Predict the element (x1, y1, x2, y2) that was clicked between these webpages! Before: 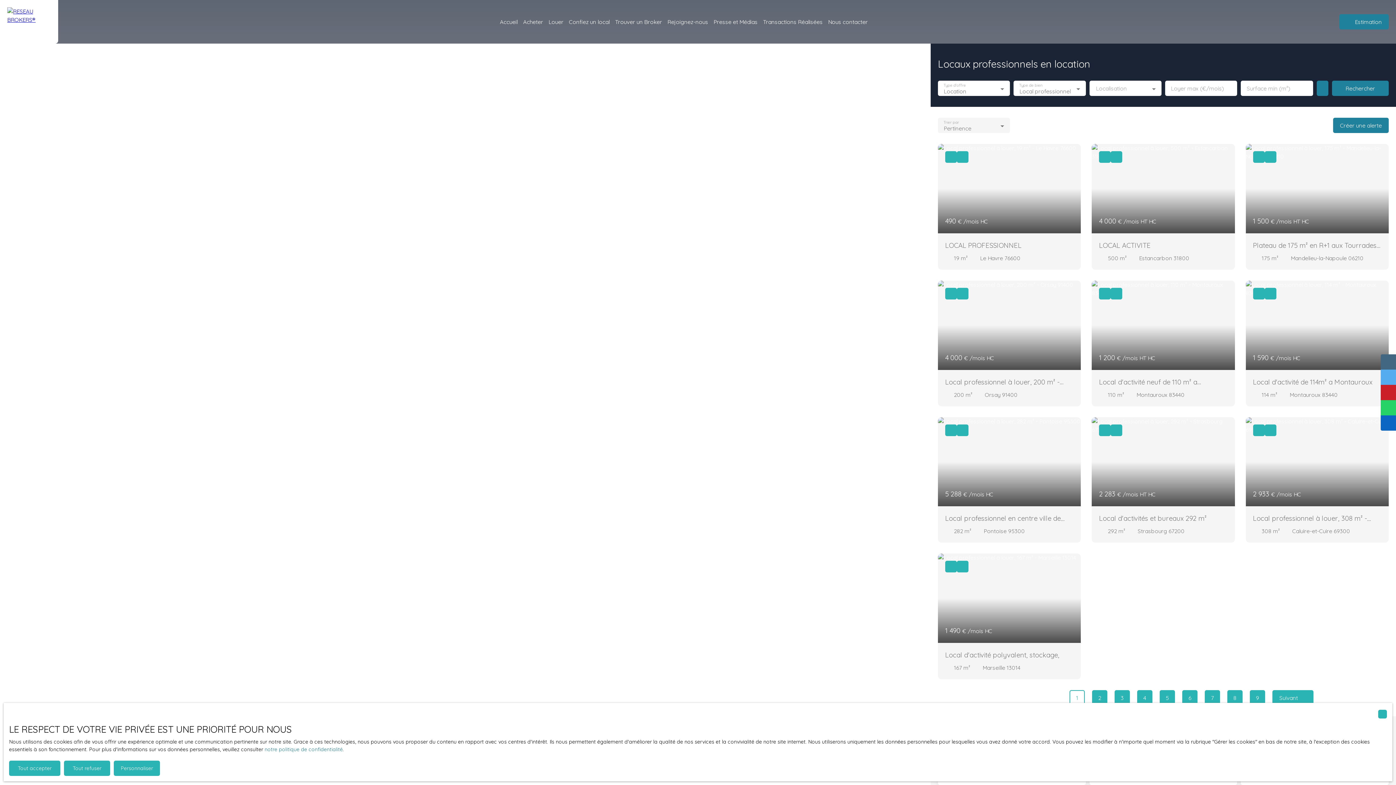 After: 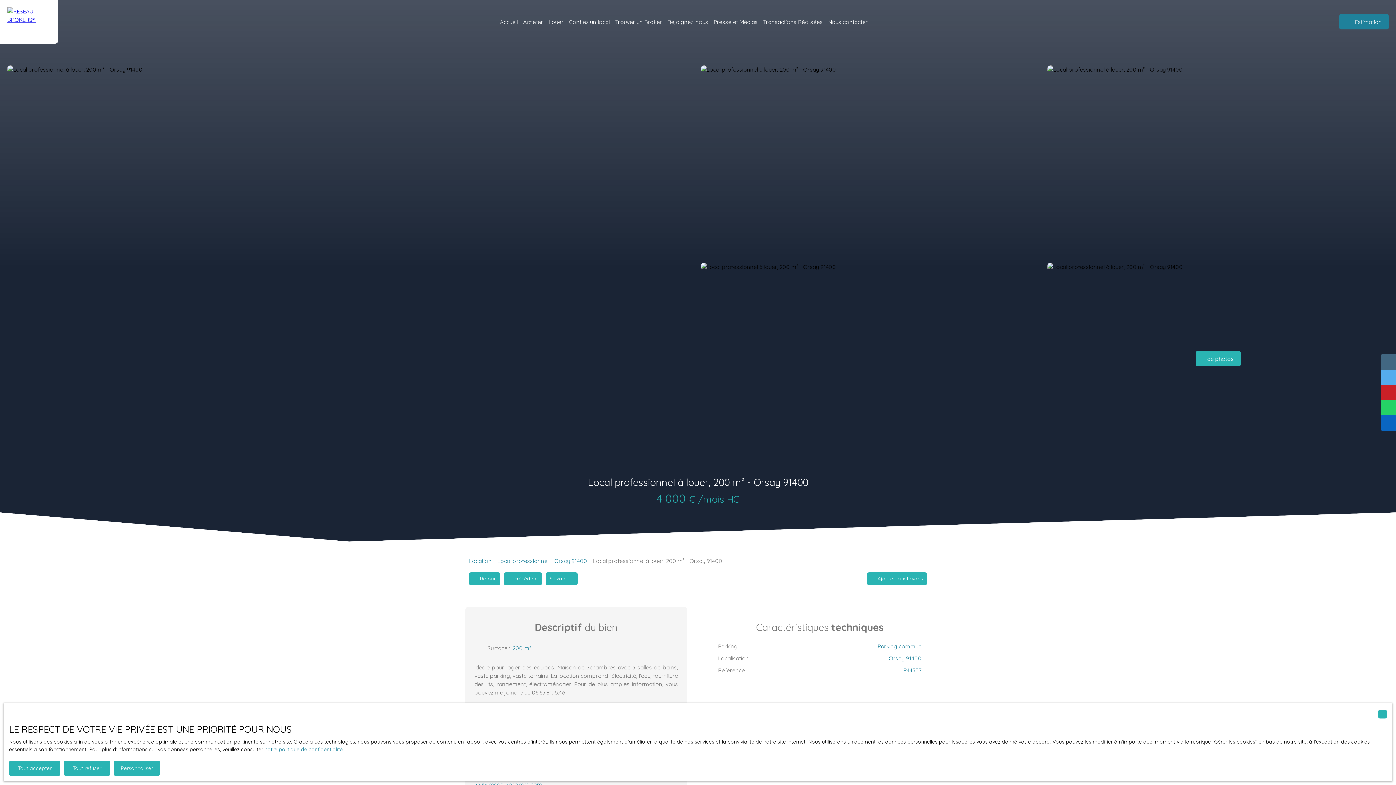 Action: label: 4 000 € /mois HC
Local professionnel à louer, 200 m² - Orsay 91400
200 m²
Orsay 91400 bbox: (938, 280, 1081, 406)